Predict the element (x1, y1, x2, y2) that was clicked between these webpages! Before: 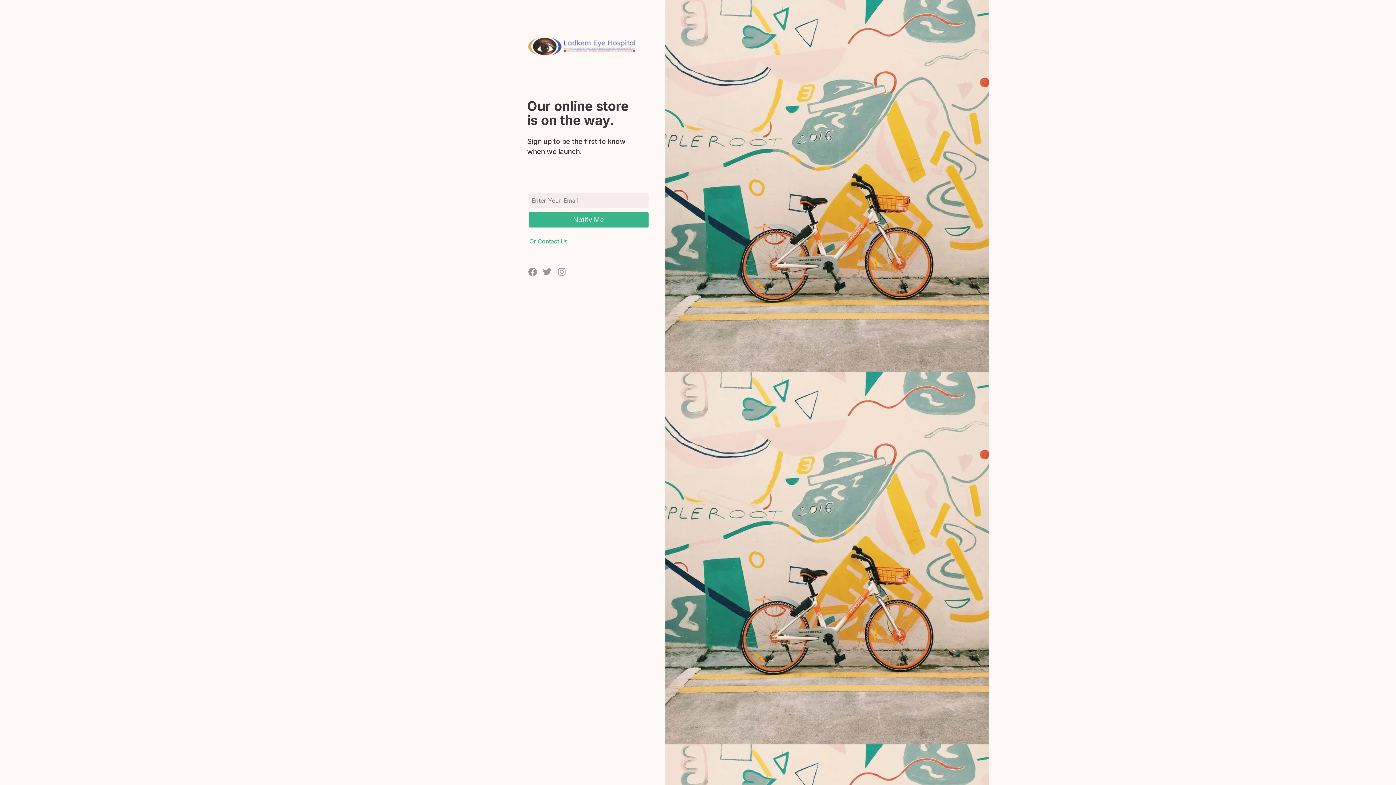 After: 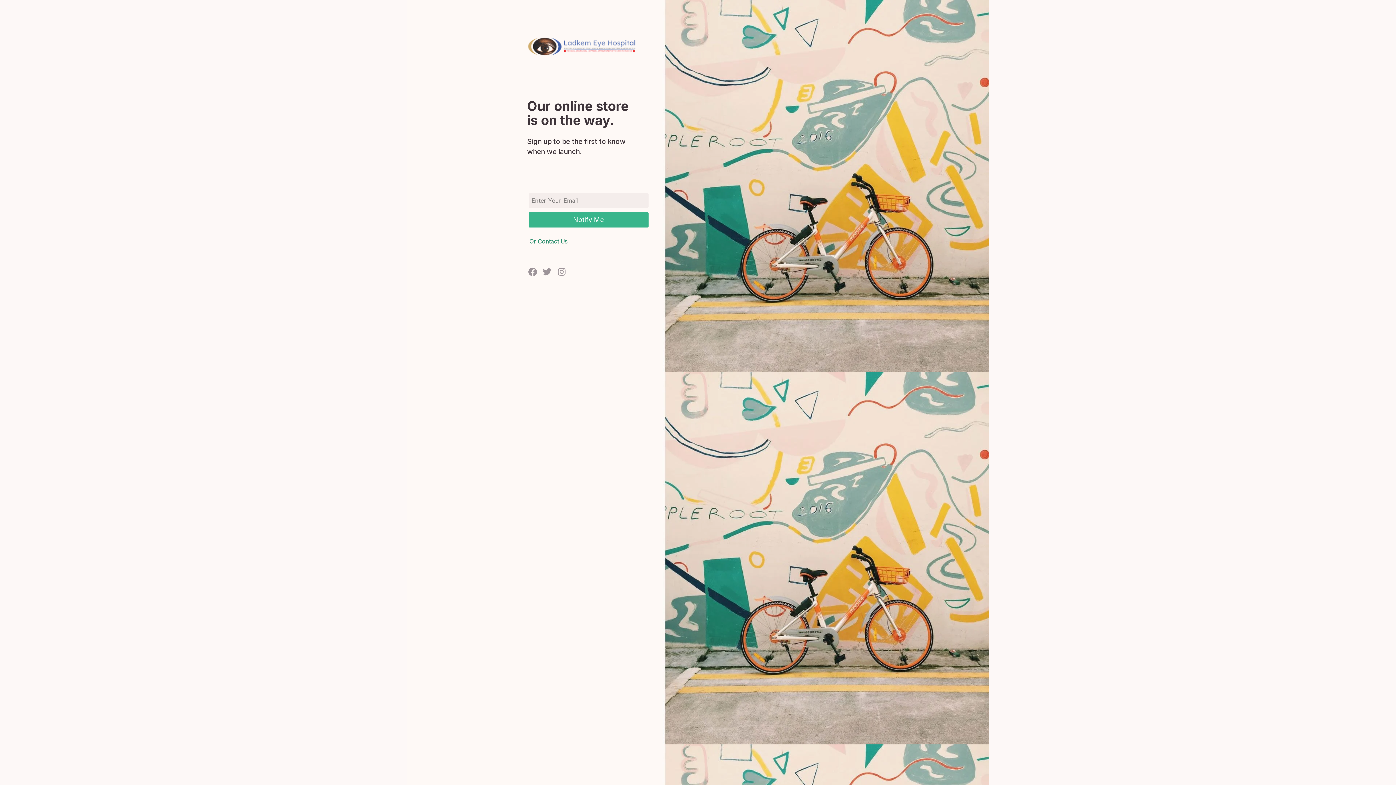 Action: label: Or Contact Us bbox: (529, 237, 567, 244)